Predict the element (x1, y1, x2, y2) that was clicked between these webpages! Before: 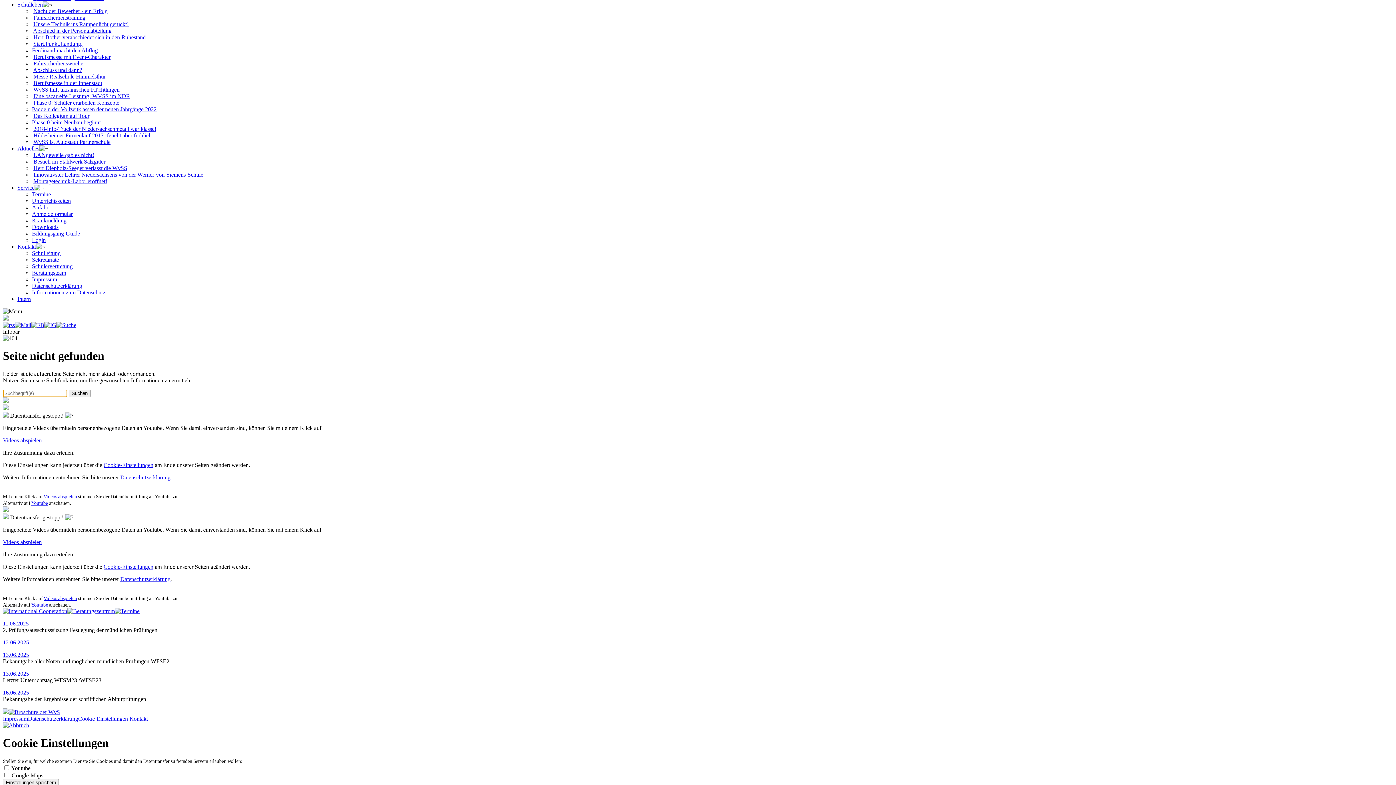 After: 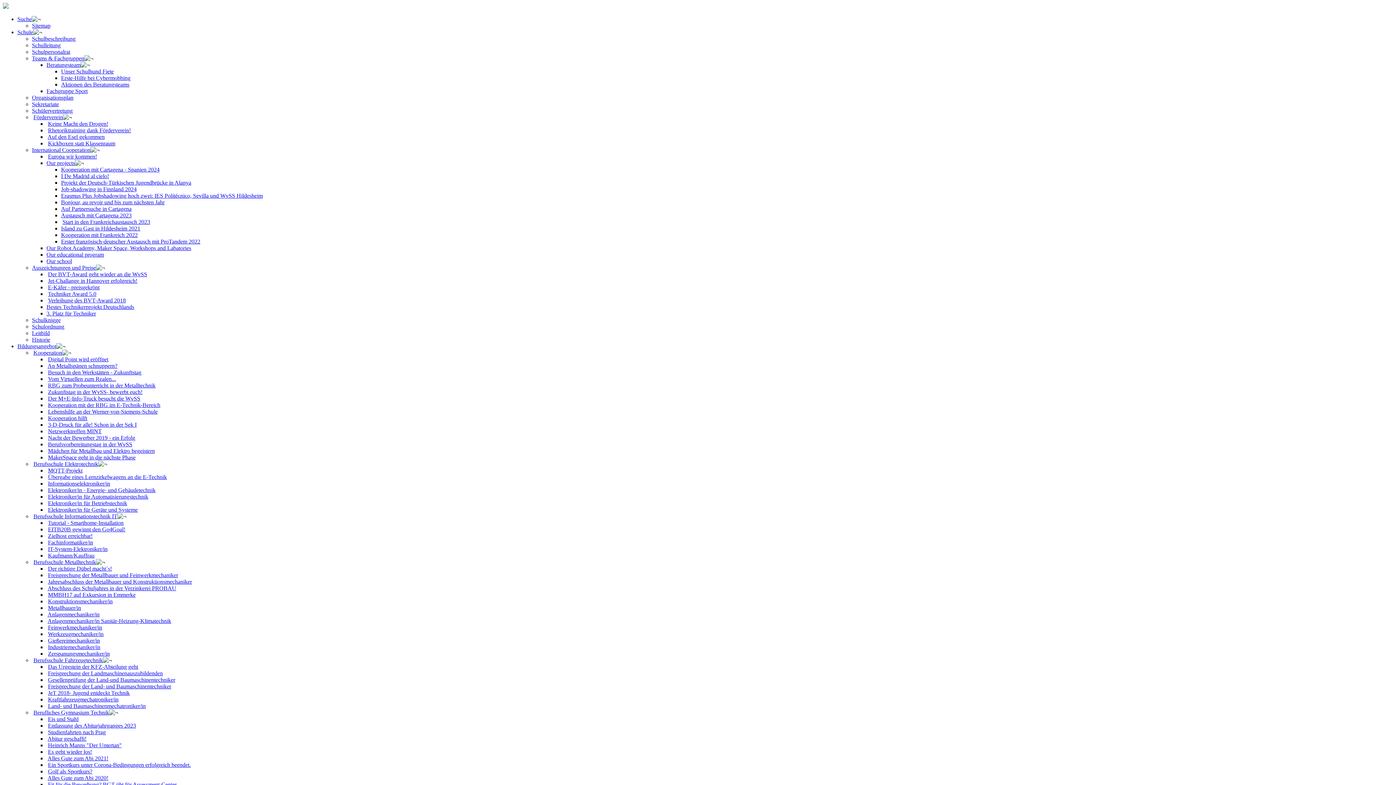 Action: bbox: (33, 112, 89, 118) label: Das Kollegium auf Tour